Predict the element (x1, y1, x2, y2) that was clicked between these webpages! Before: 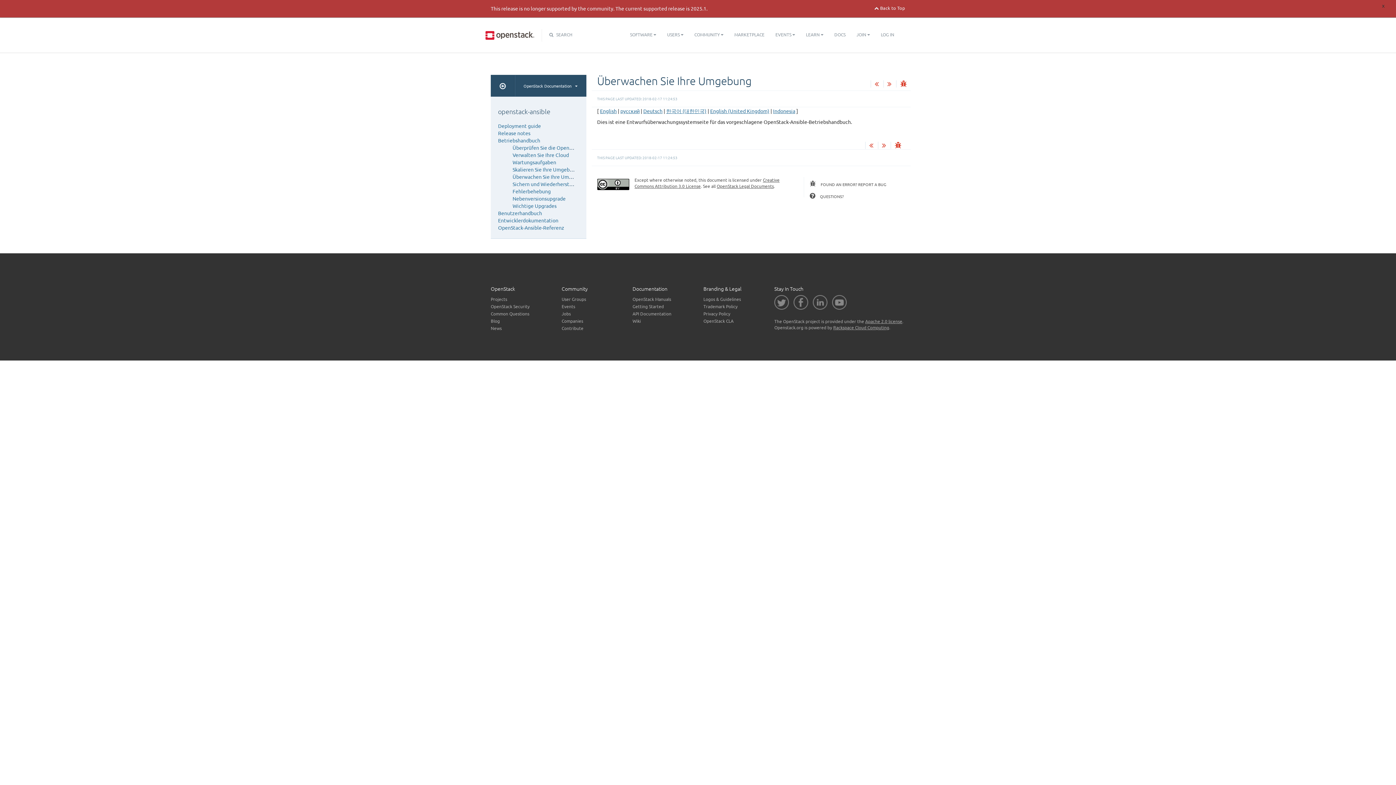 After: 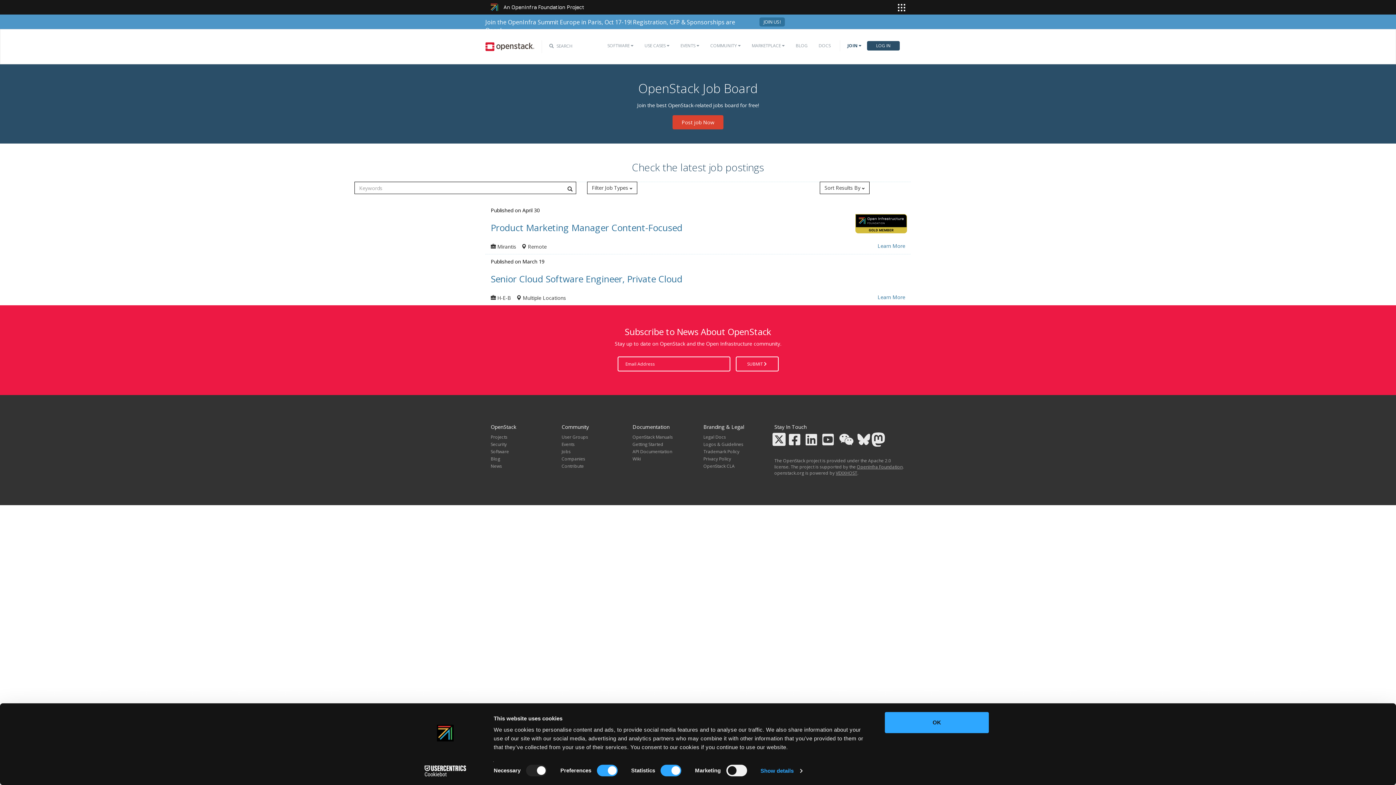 Action: bbox: (561, 310, 570, 316) label: Jobs